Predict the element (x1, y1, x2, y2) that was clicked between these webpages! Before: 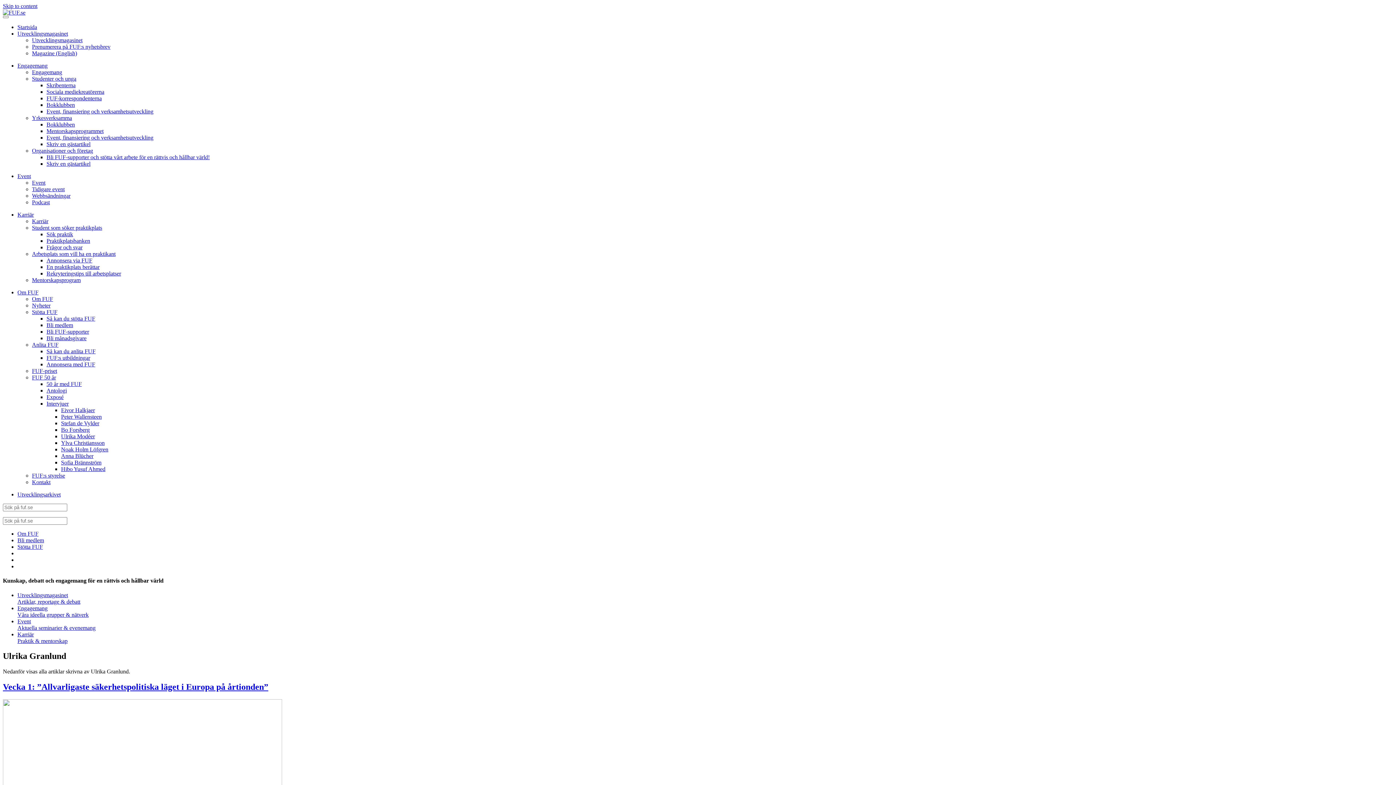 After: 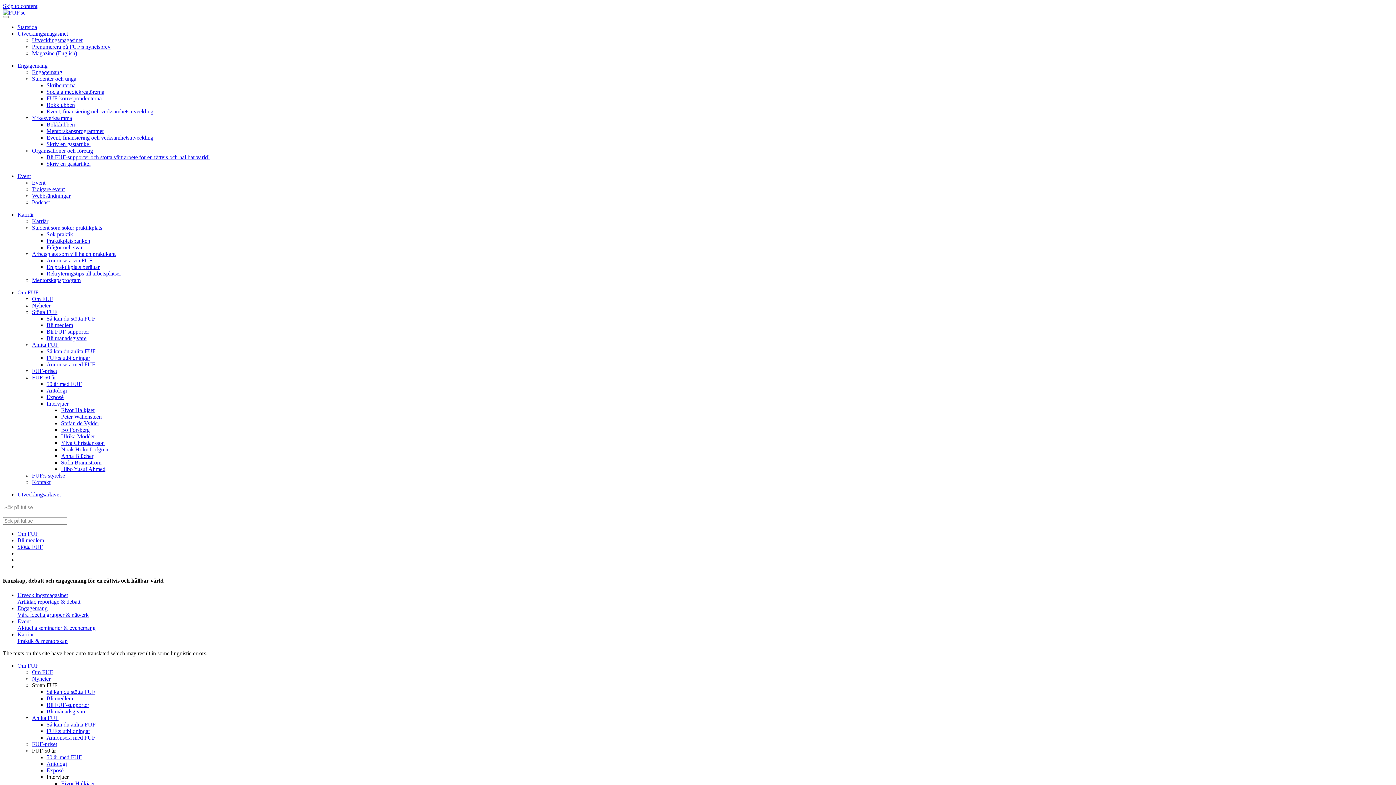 Action: bbox: (61, 446, 108, 452) label: Noak Holm Löfgren